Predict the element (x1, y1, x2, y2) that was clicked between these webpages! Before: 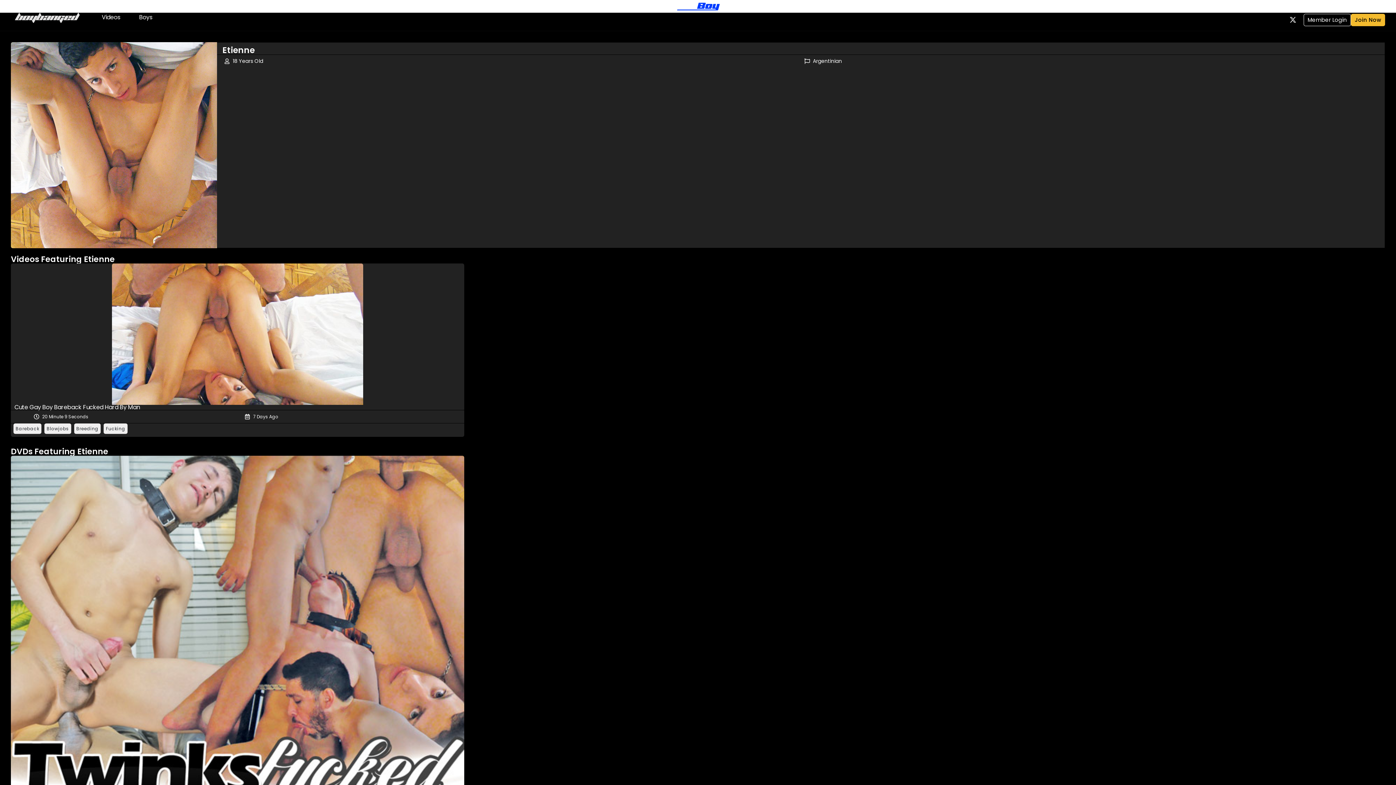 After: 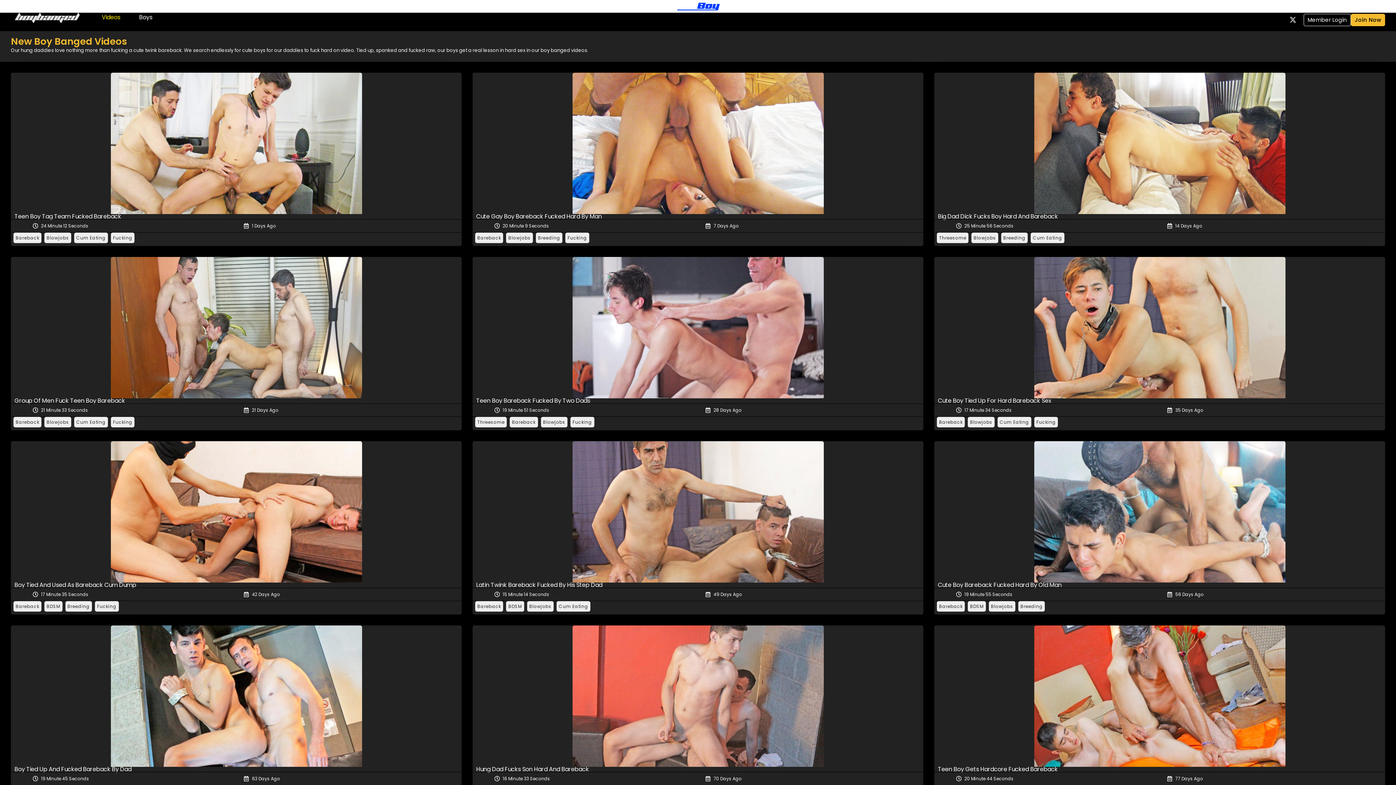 Action: bbox: (101, 12, 120, 21) label: Videos